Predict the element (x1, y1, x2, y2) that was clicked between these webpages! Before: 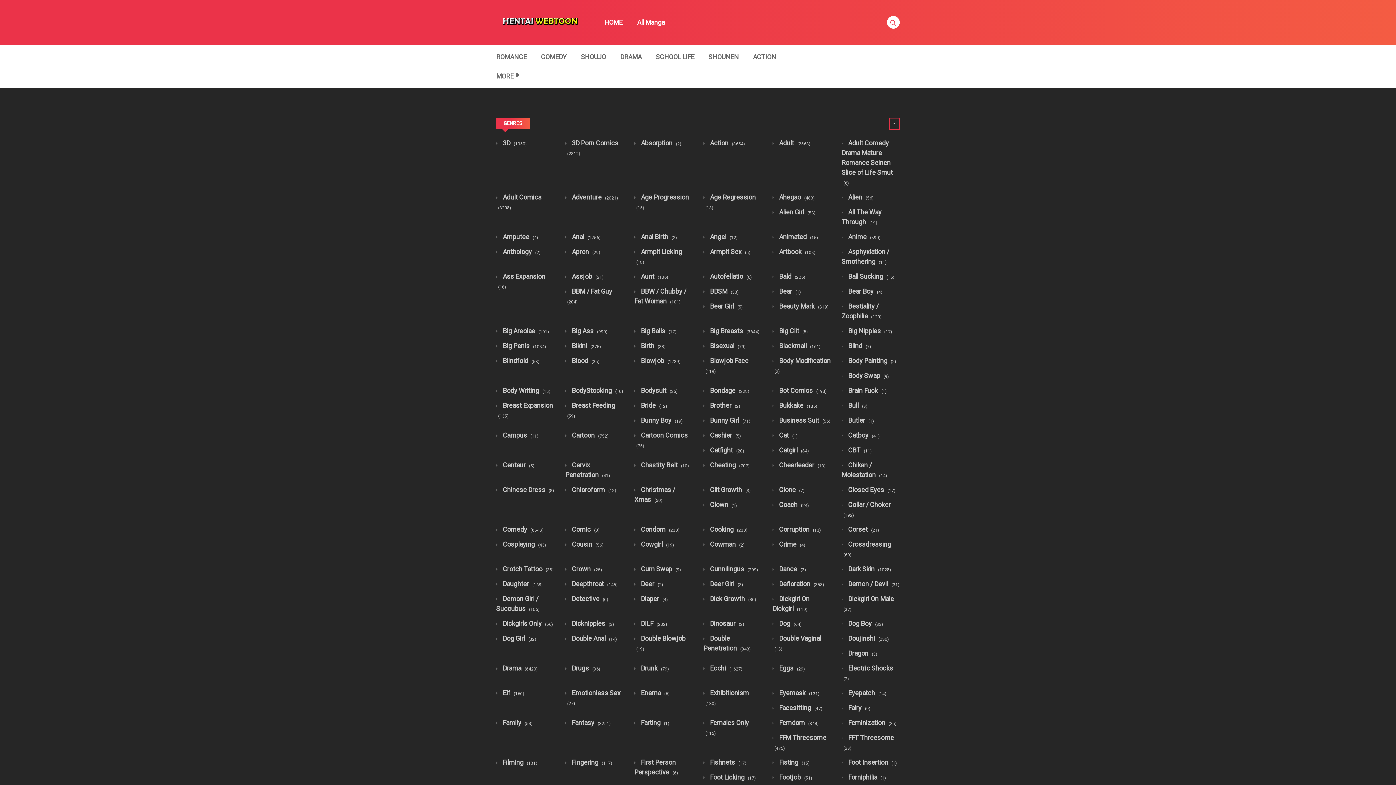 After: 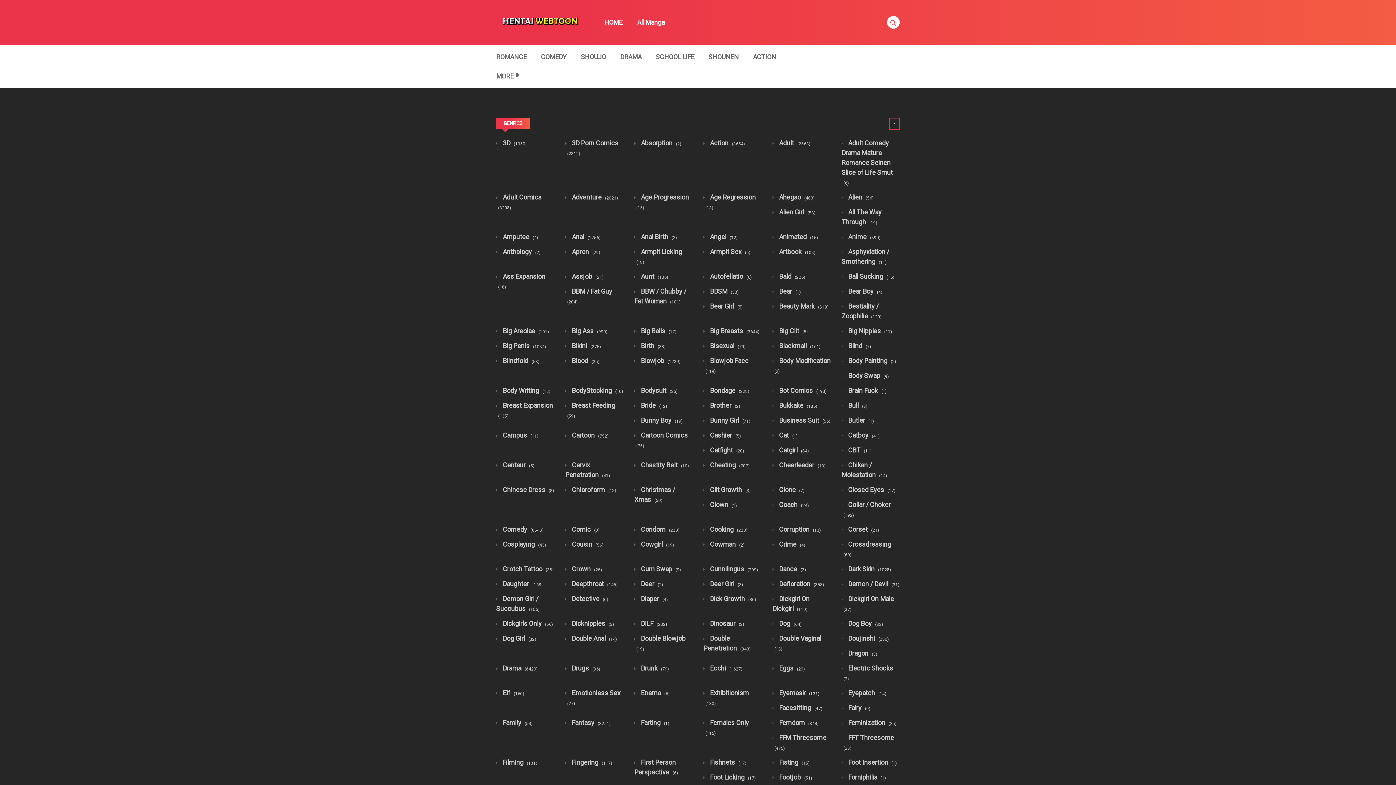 Action: bbox: (748, 47, 781, 66) label: ACTION